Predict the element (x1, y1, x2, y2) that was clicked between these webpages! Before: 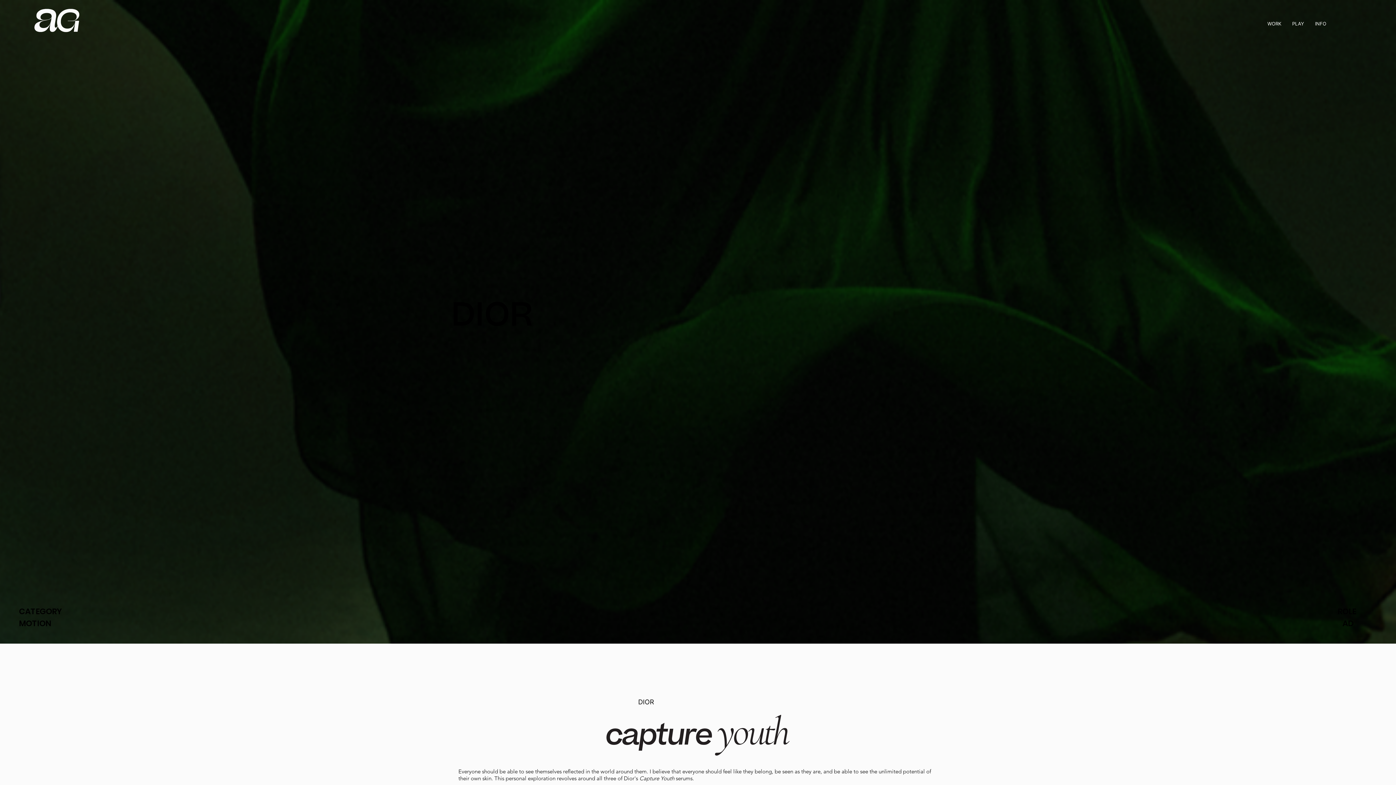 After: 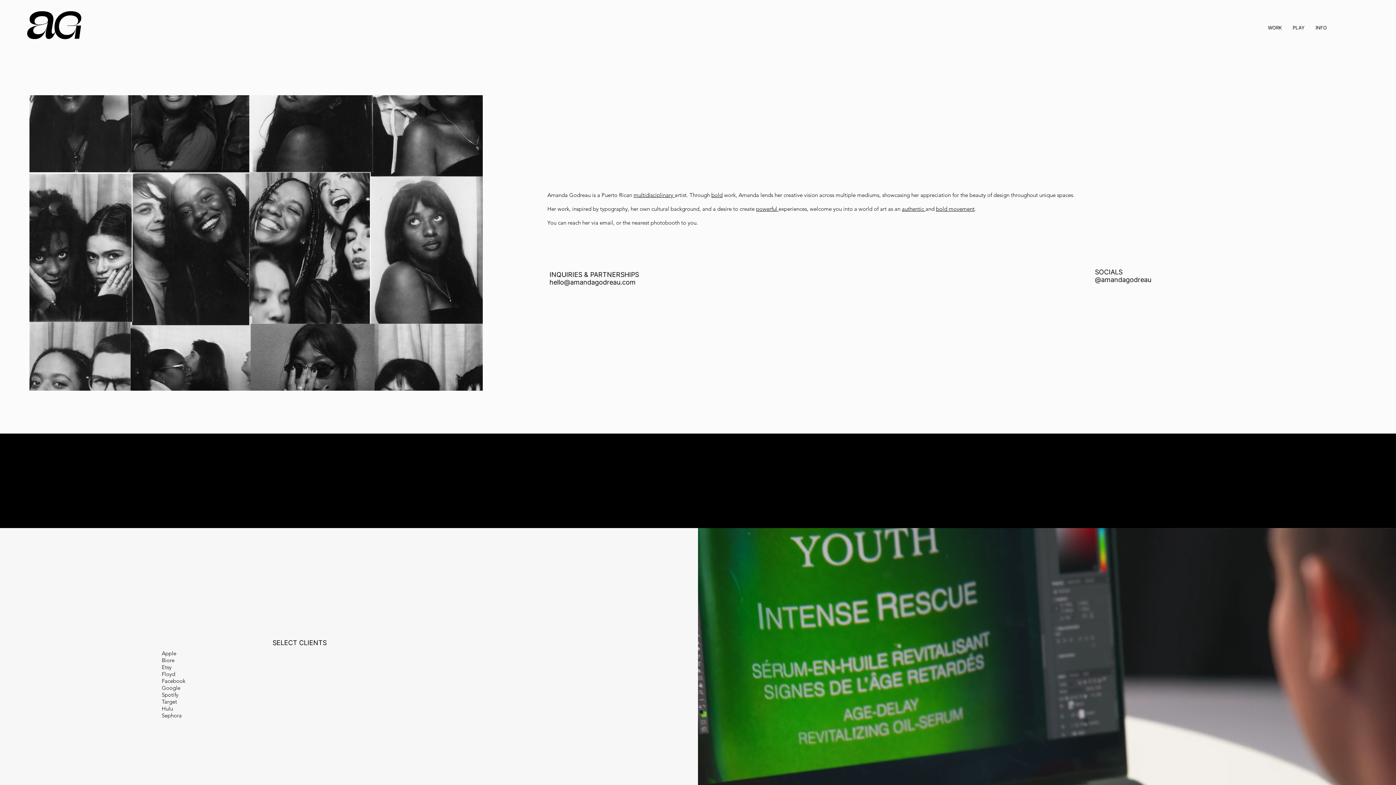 Action: label: INFO bbox: (1309, 20, 1332, 24)